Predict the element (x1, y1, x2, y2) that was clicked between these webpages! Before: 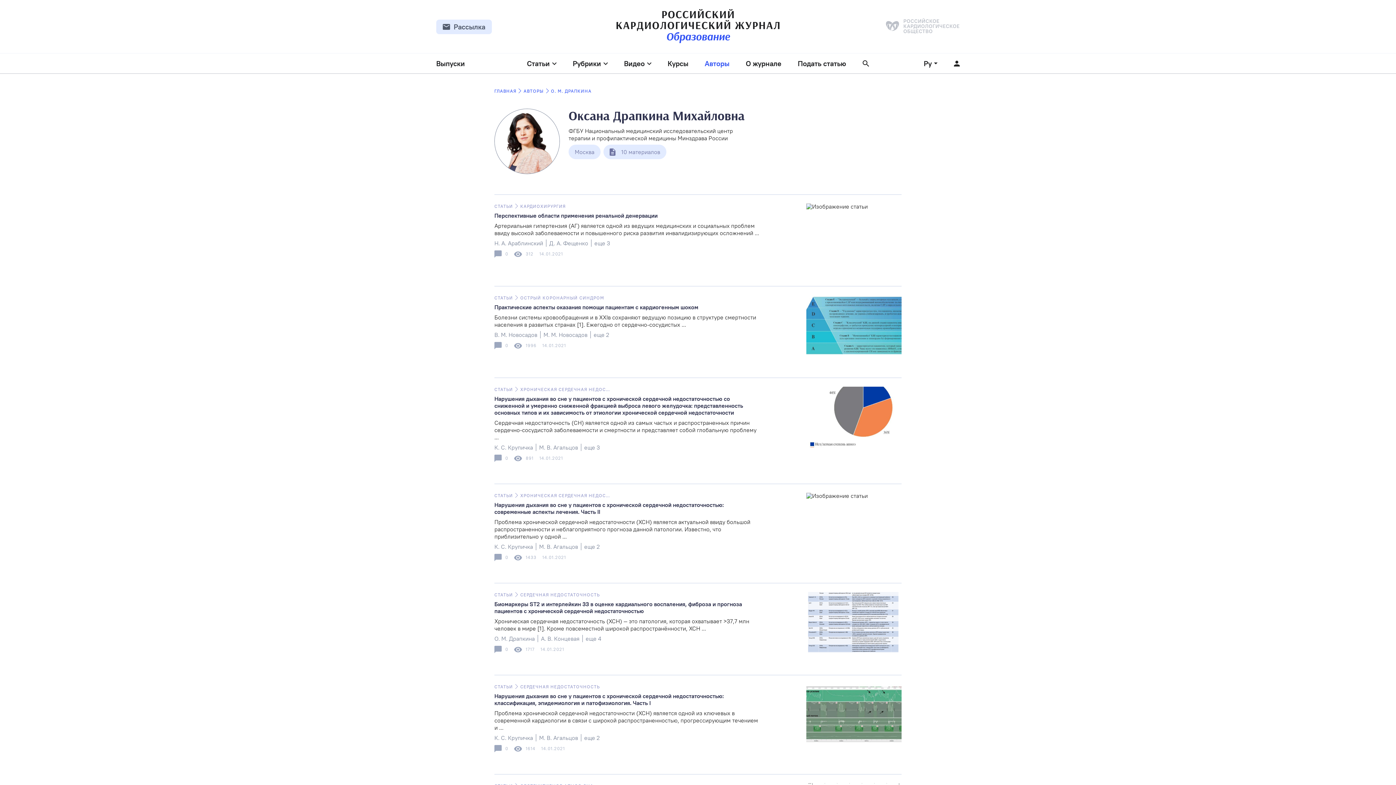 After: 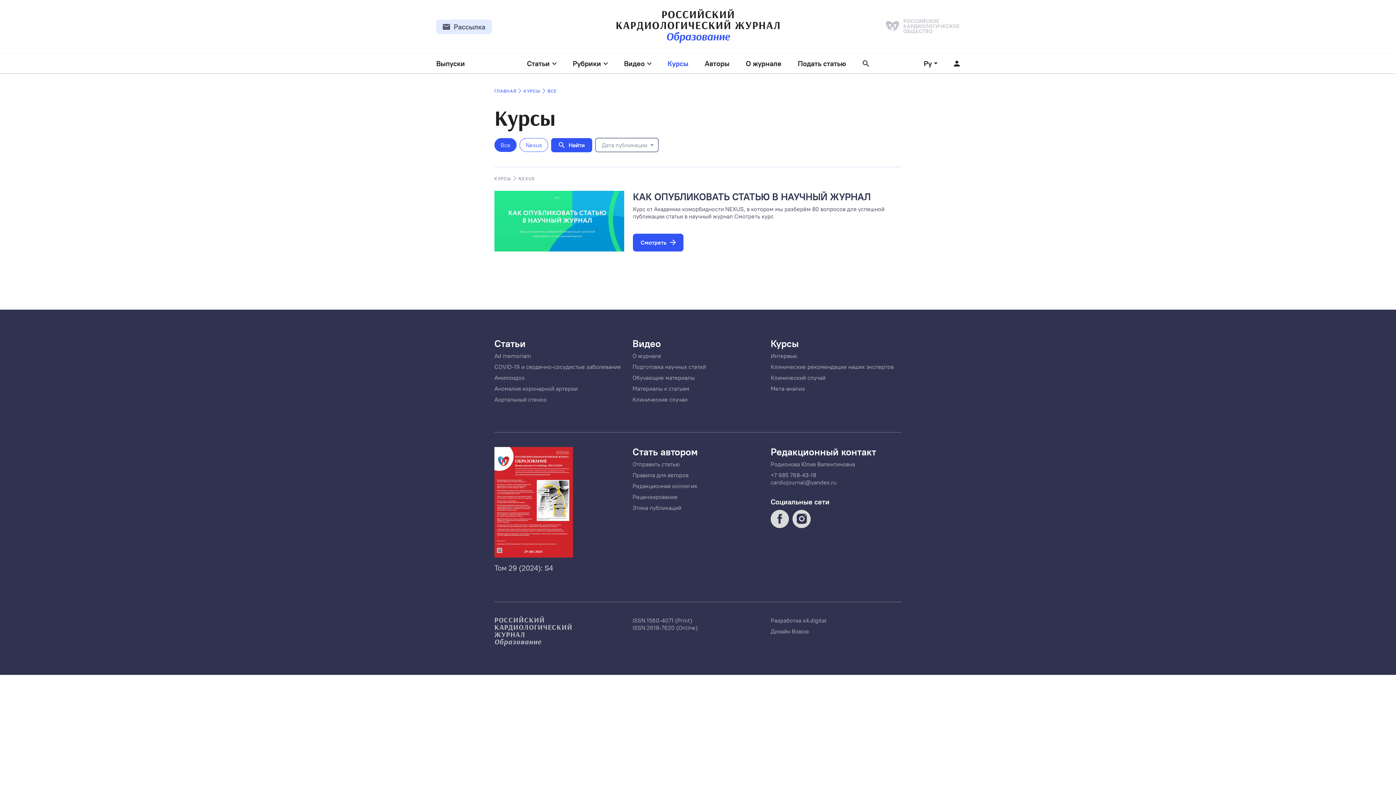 Action: label: Курсы bbox: (667, 59, 688, 67)